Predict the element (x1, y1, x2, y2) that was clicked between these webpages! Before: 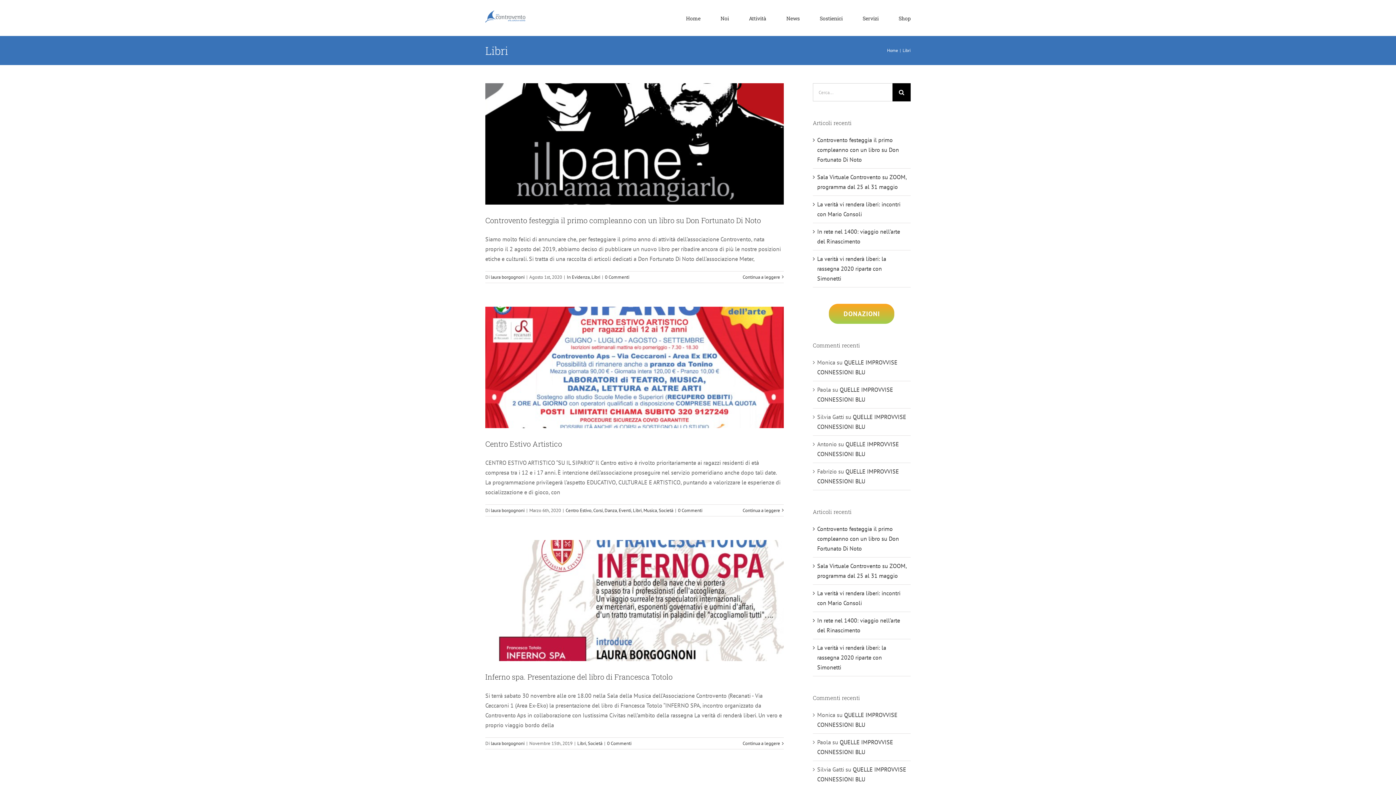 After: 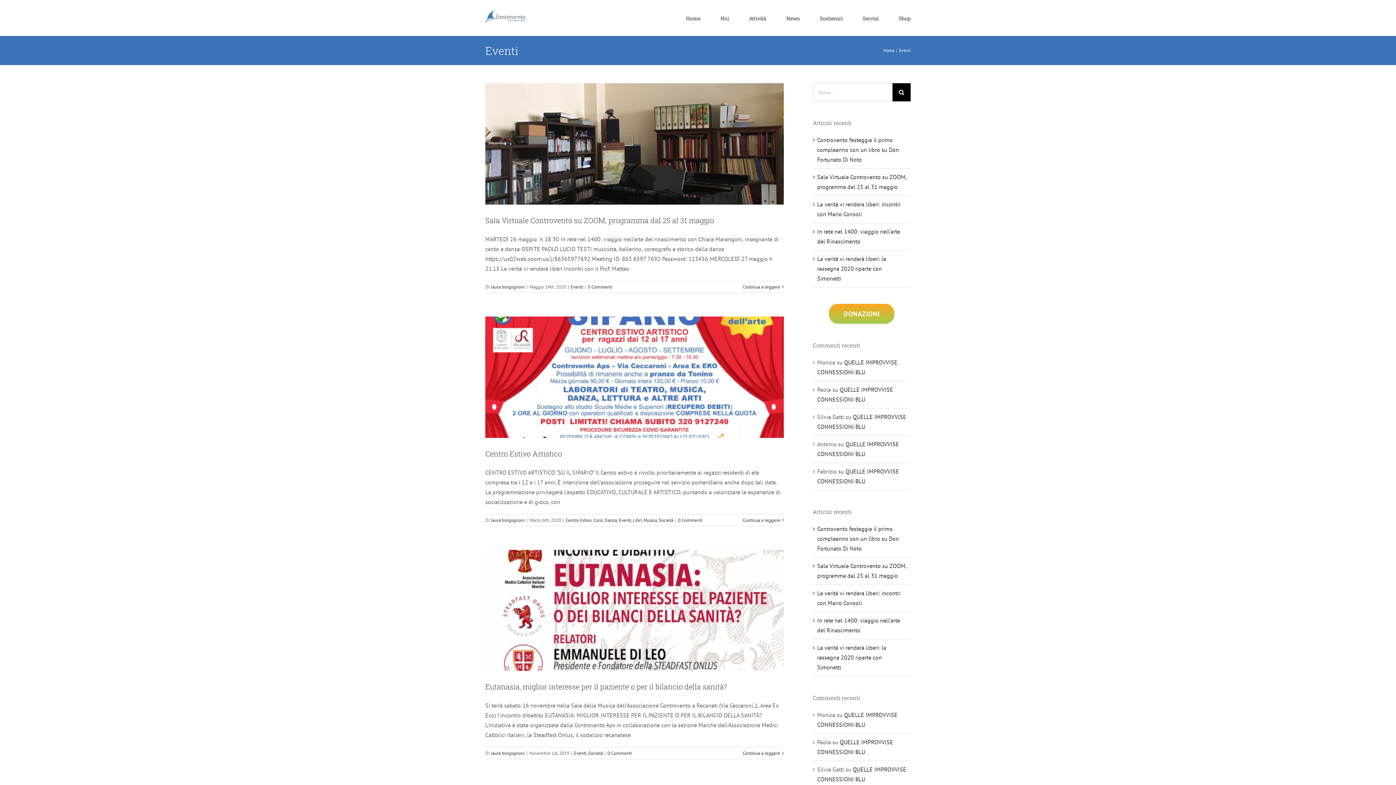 Action: bbox: (618, 507, 631, 513) label: Eventi